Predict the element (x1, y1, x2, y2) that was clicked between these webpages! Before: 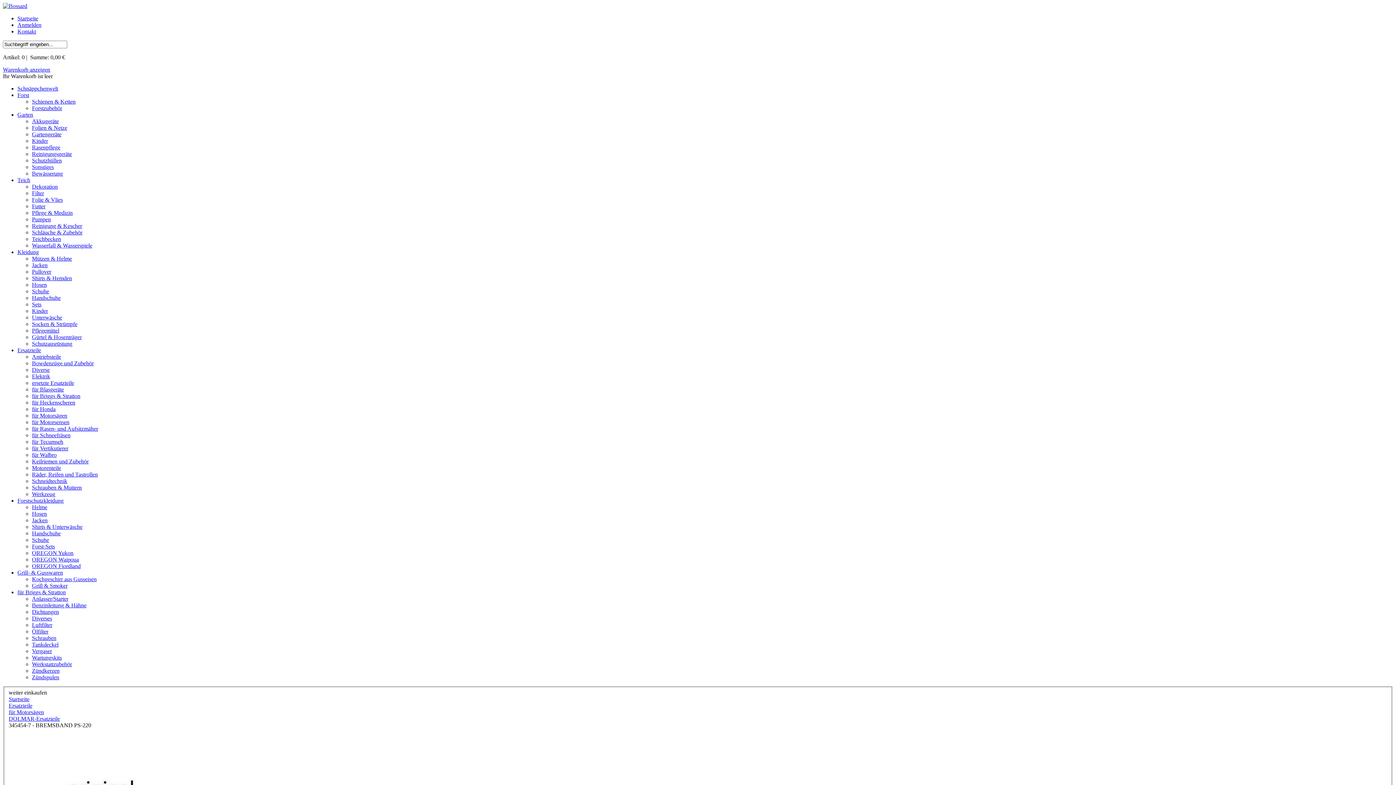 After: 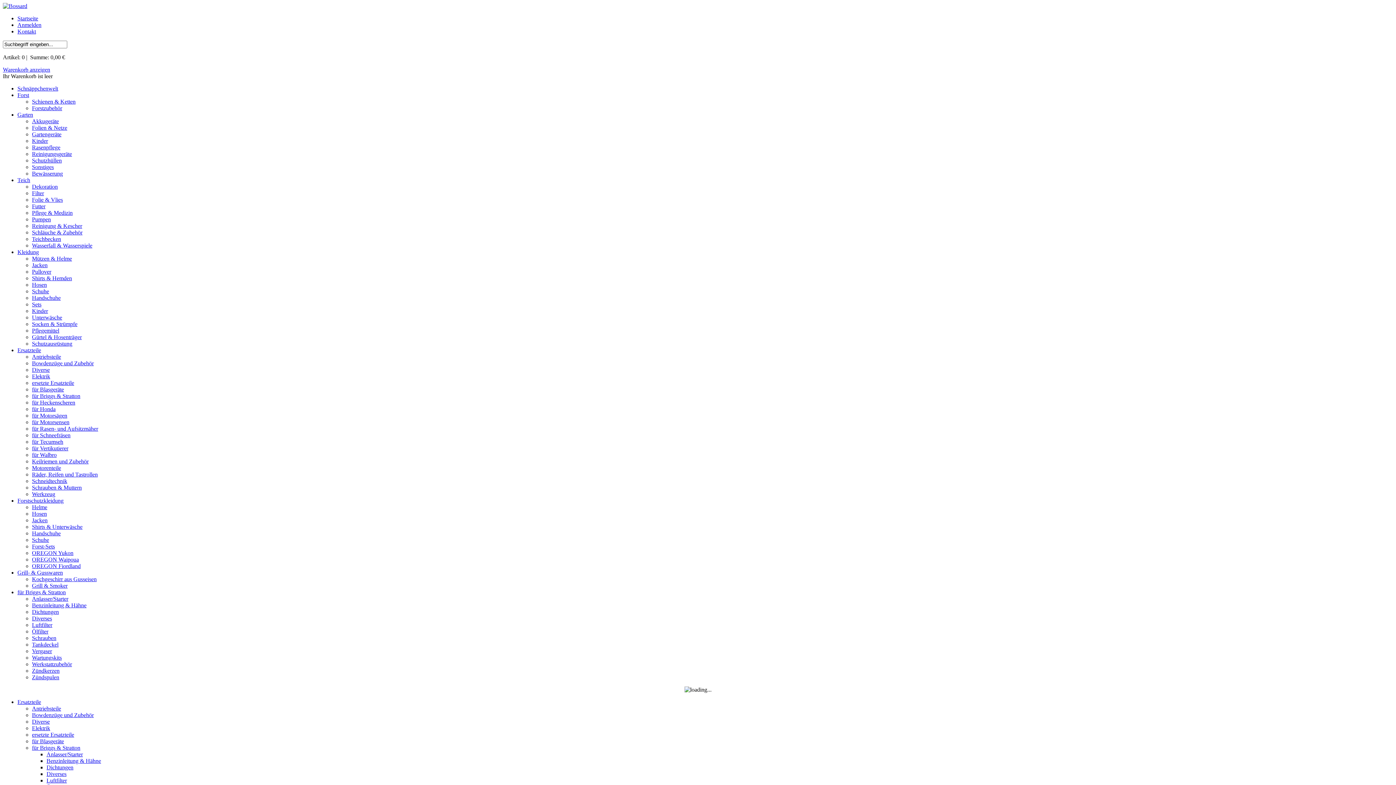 Action: label: Tankdeckel bbox: (32, 641, 58, 648)